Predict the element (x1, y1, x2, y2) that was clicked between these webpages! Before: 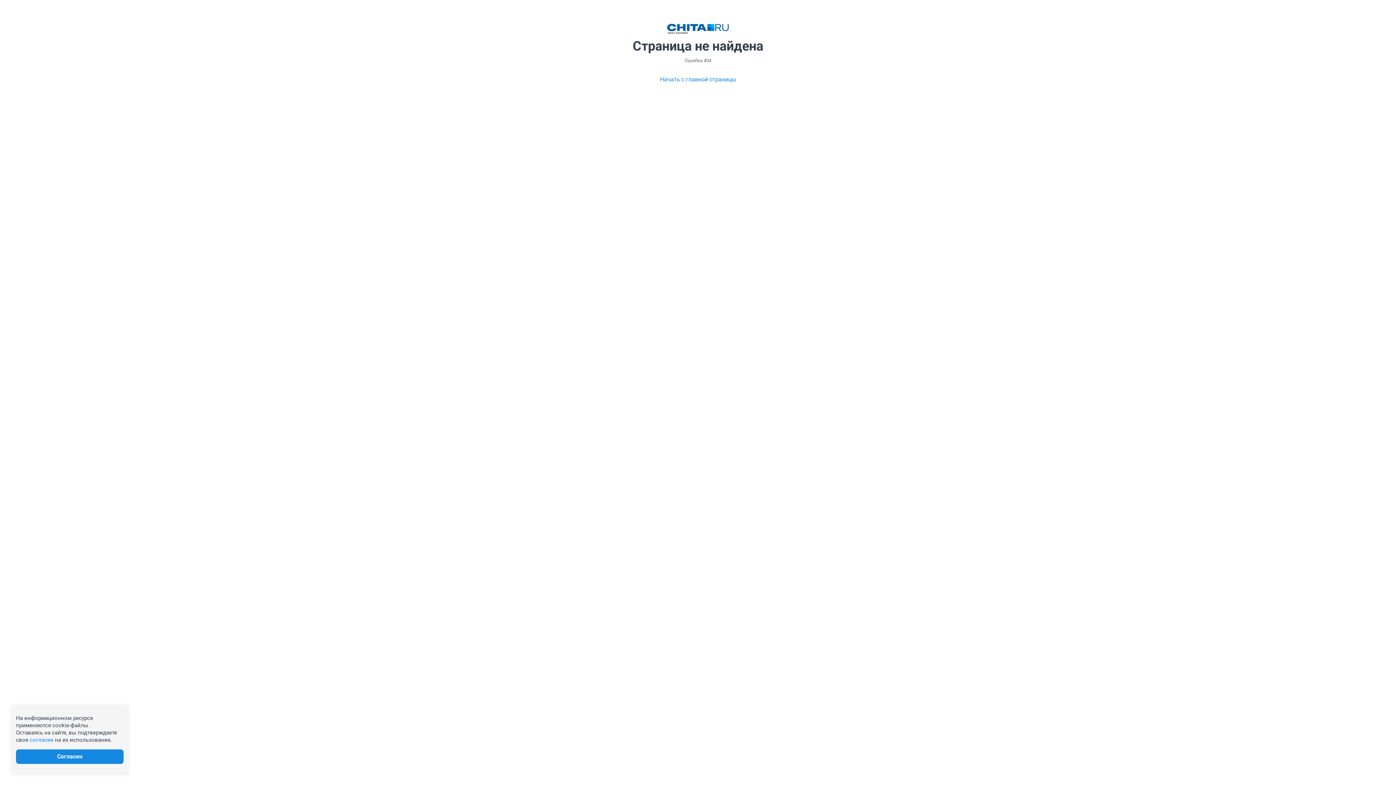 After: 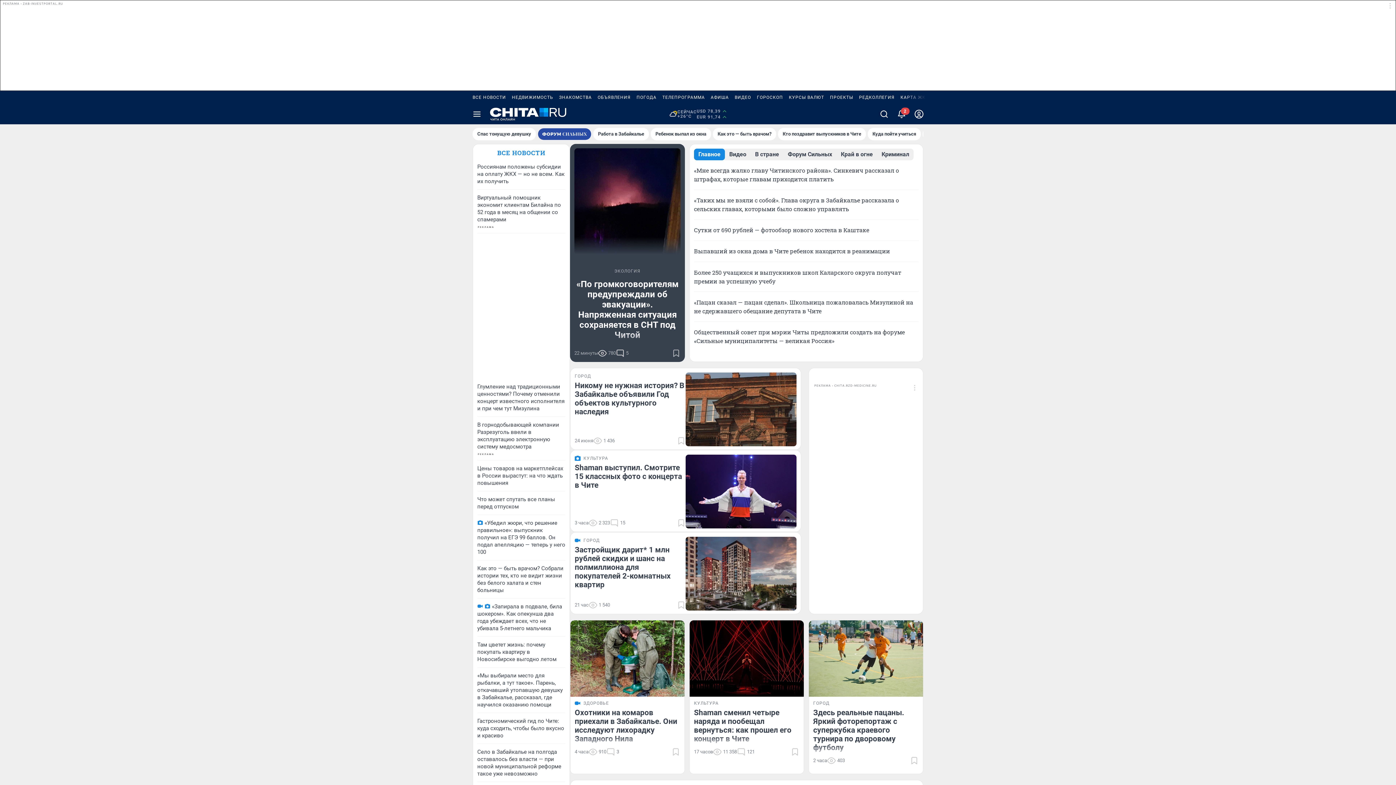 Action: bbox: (667, 23, 729, 34)